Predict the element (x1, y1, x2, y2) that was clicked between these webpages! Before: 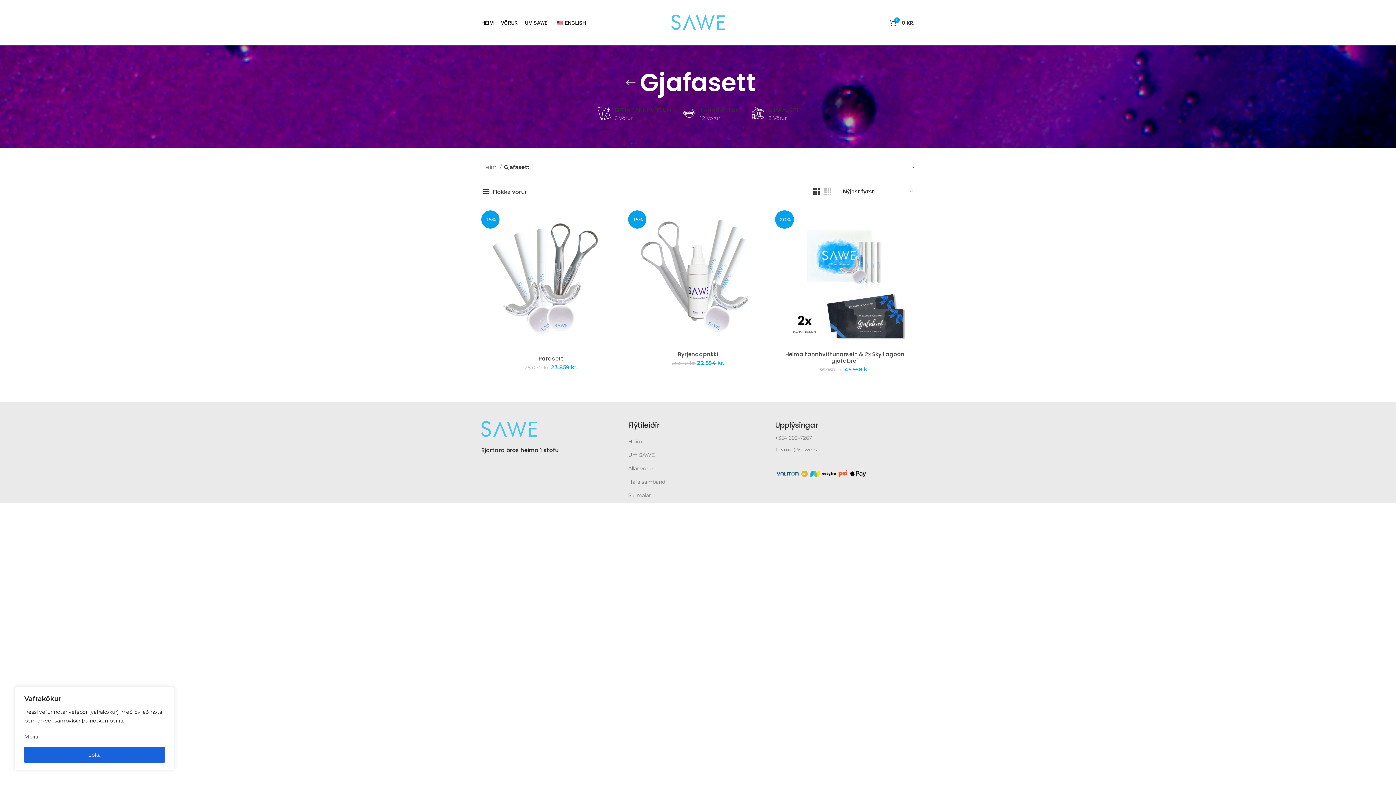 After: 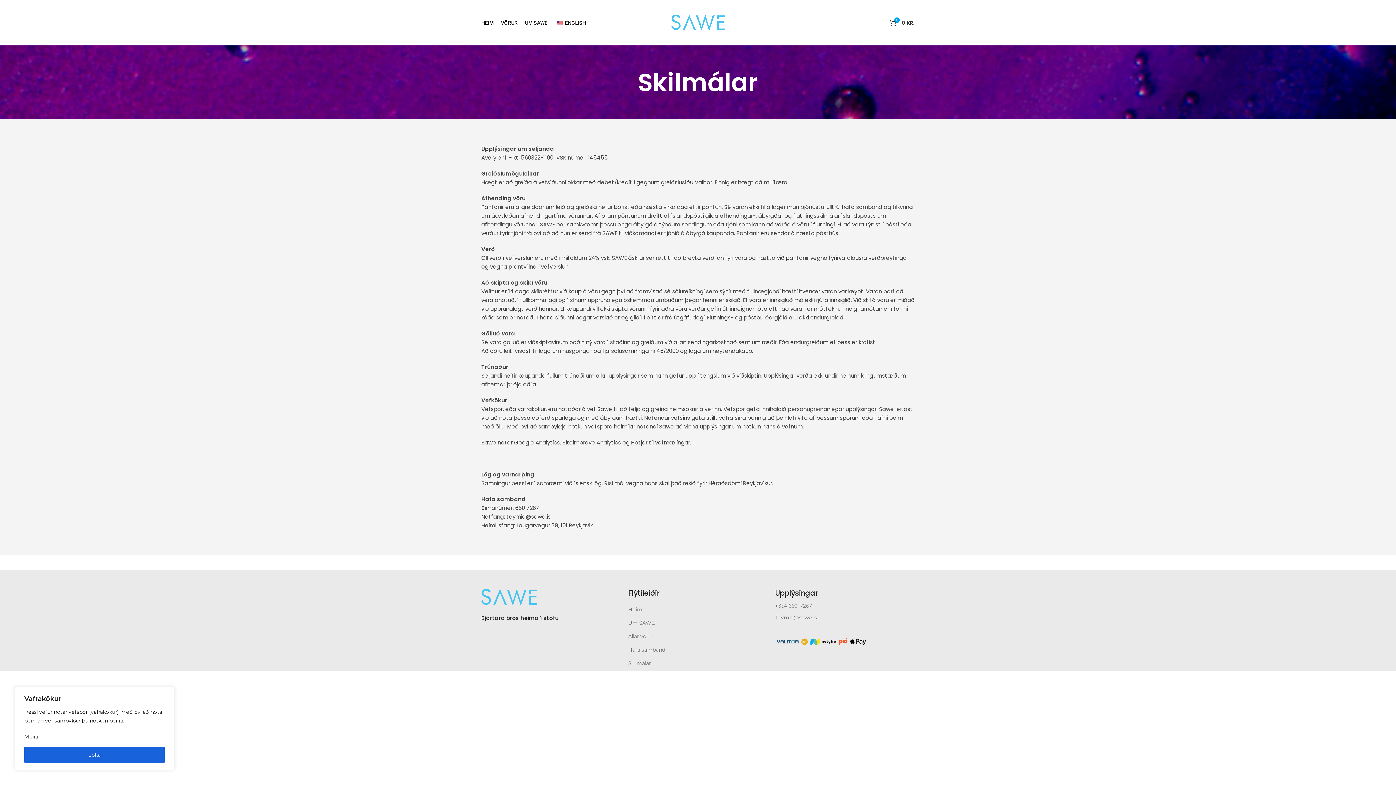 Action: bbox: (628, 491, 767, 499) label: List item link